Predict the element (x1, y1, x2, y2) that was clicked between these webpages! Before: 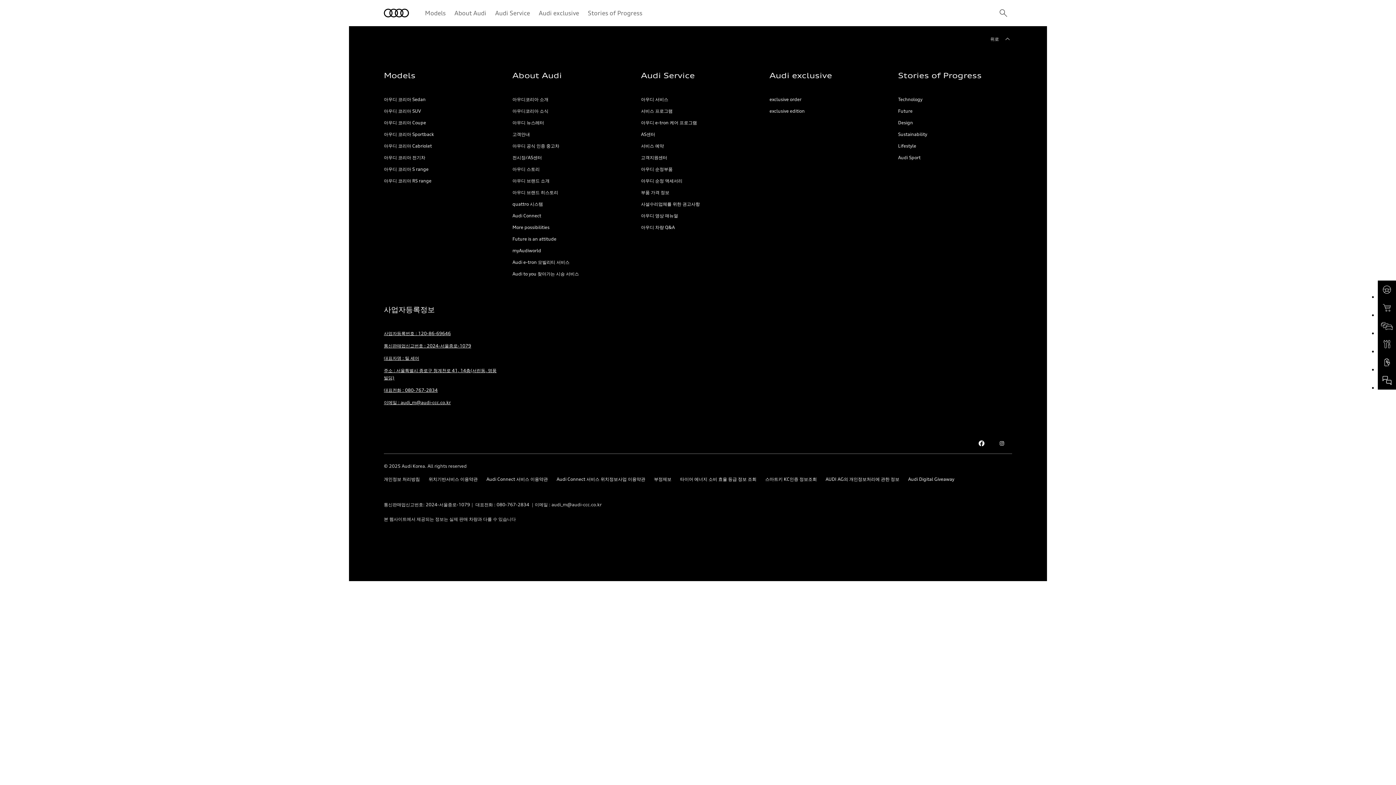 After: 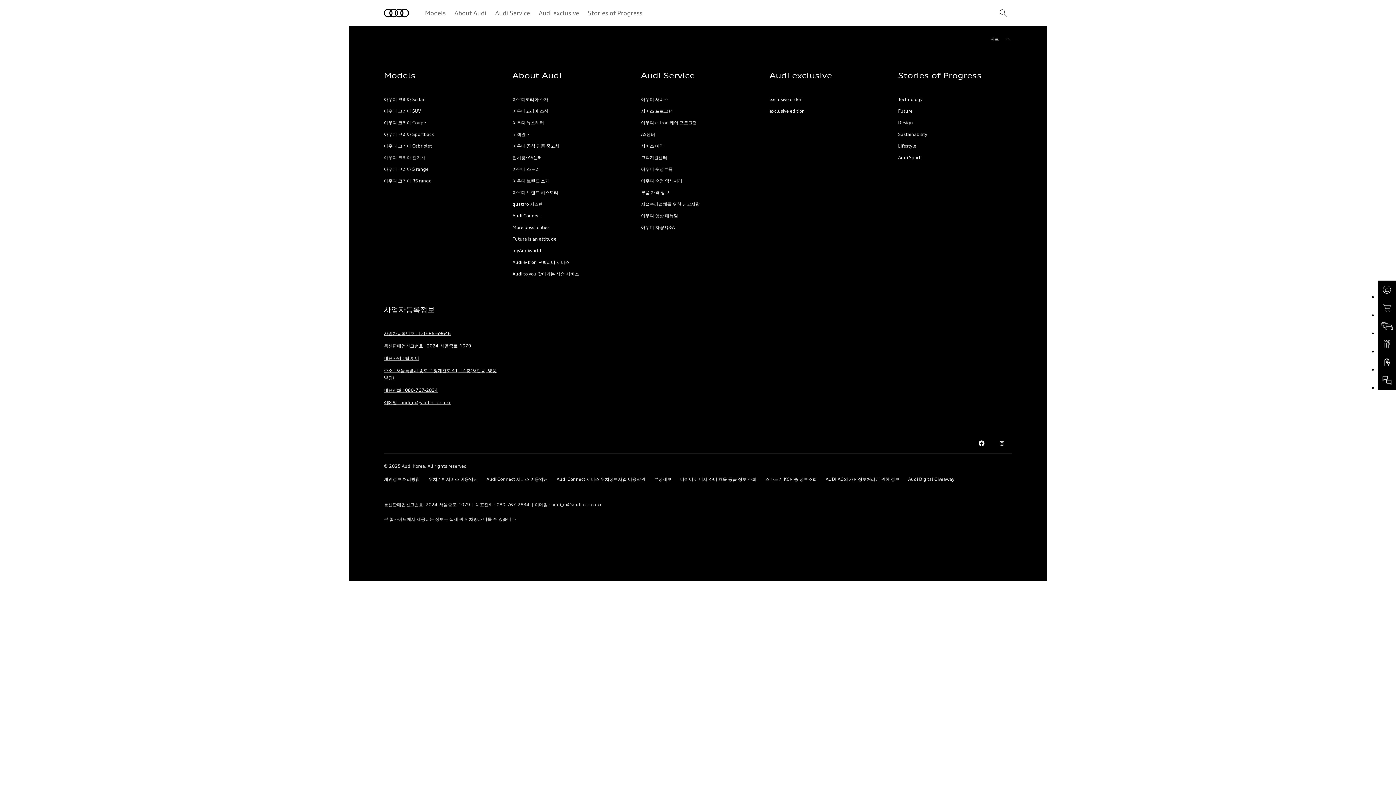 Action: label: 아우디 코리아 전기차 bbox: (384, 154, 425, 160)